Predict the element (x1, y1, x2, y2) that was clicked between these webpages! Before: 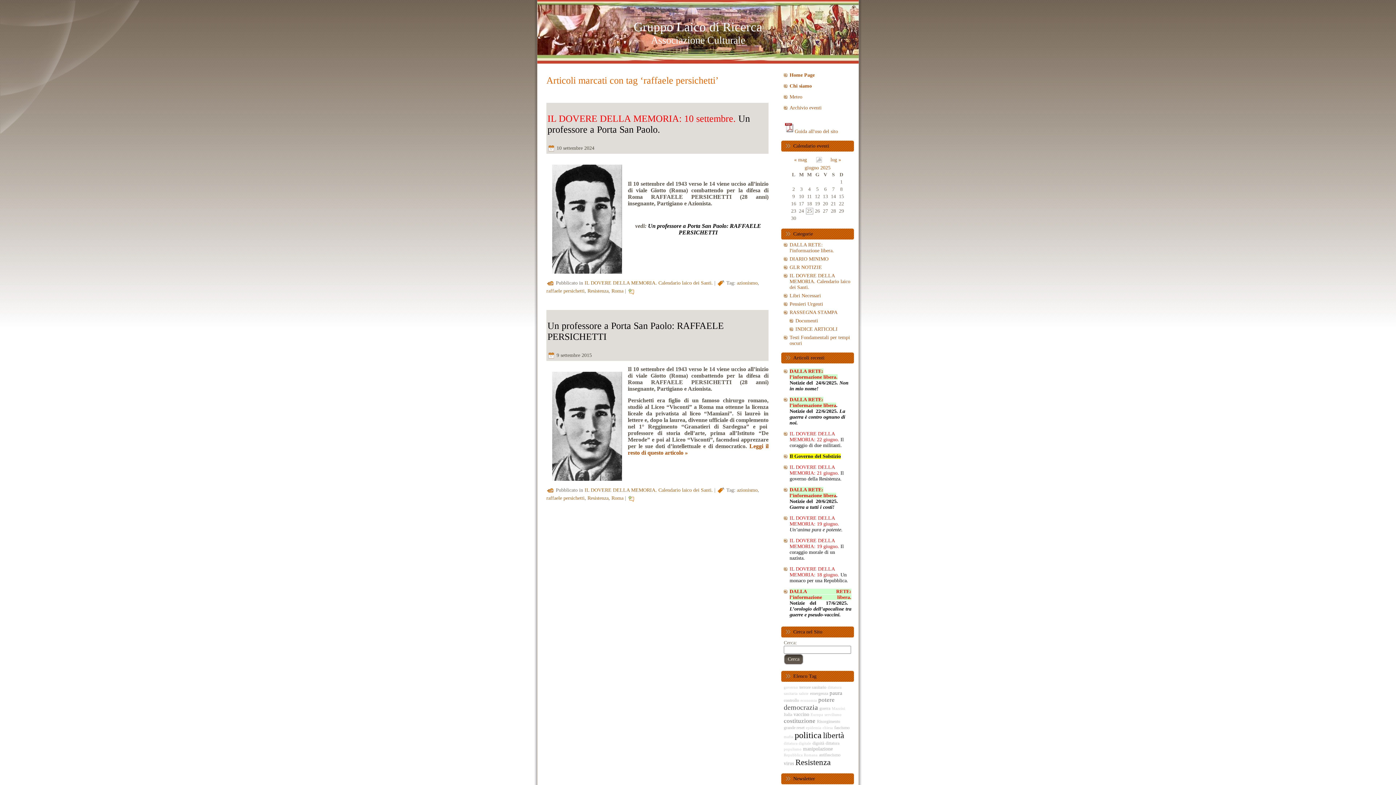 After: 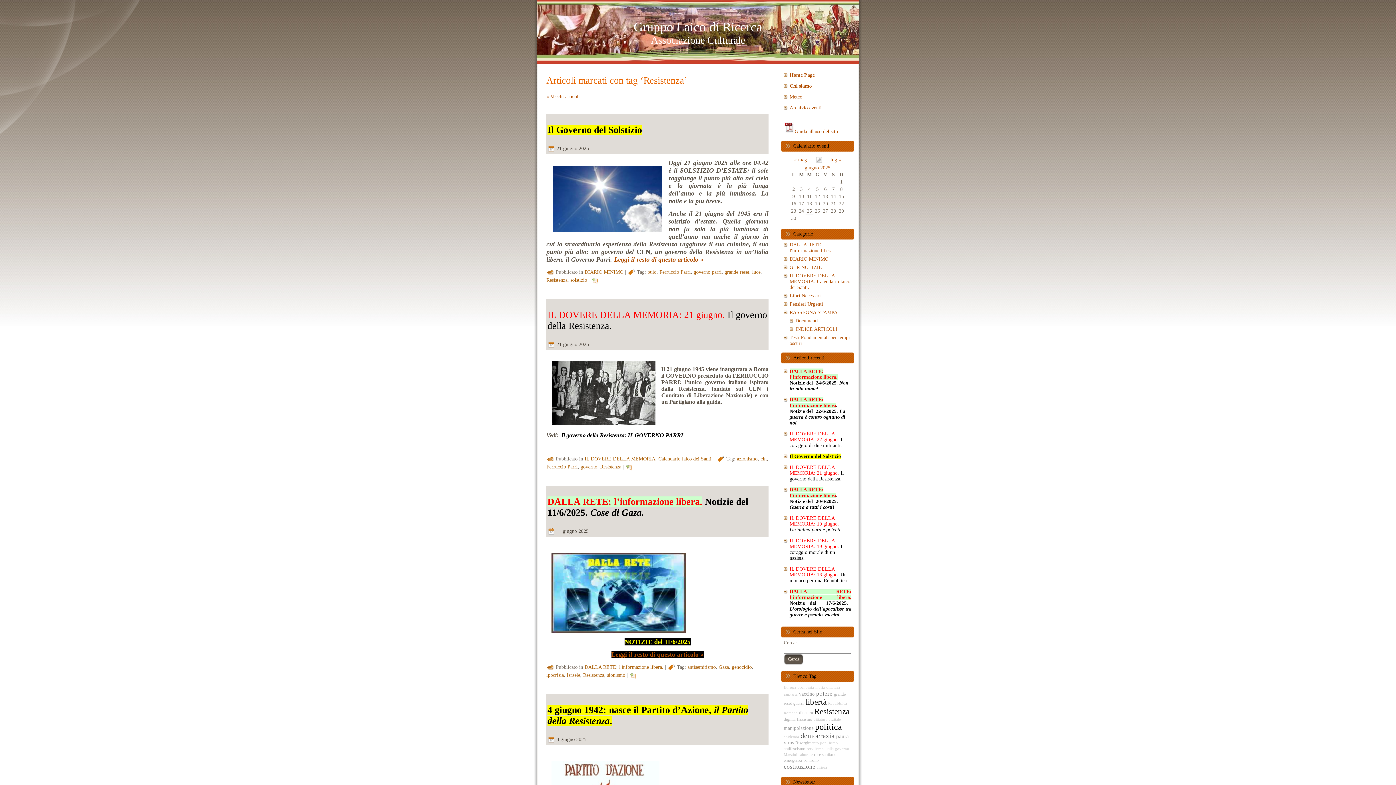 Action: bbox: (795, 758, 830, 767) label: Resistenza